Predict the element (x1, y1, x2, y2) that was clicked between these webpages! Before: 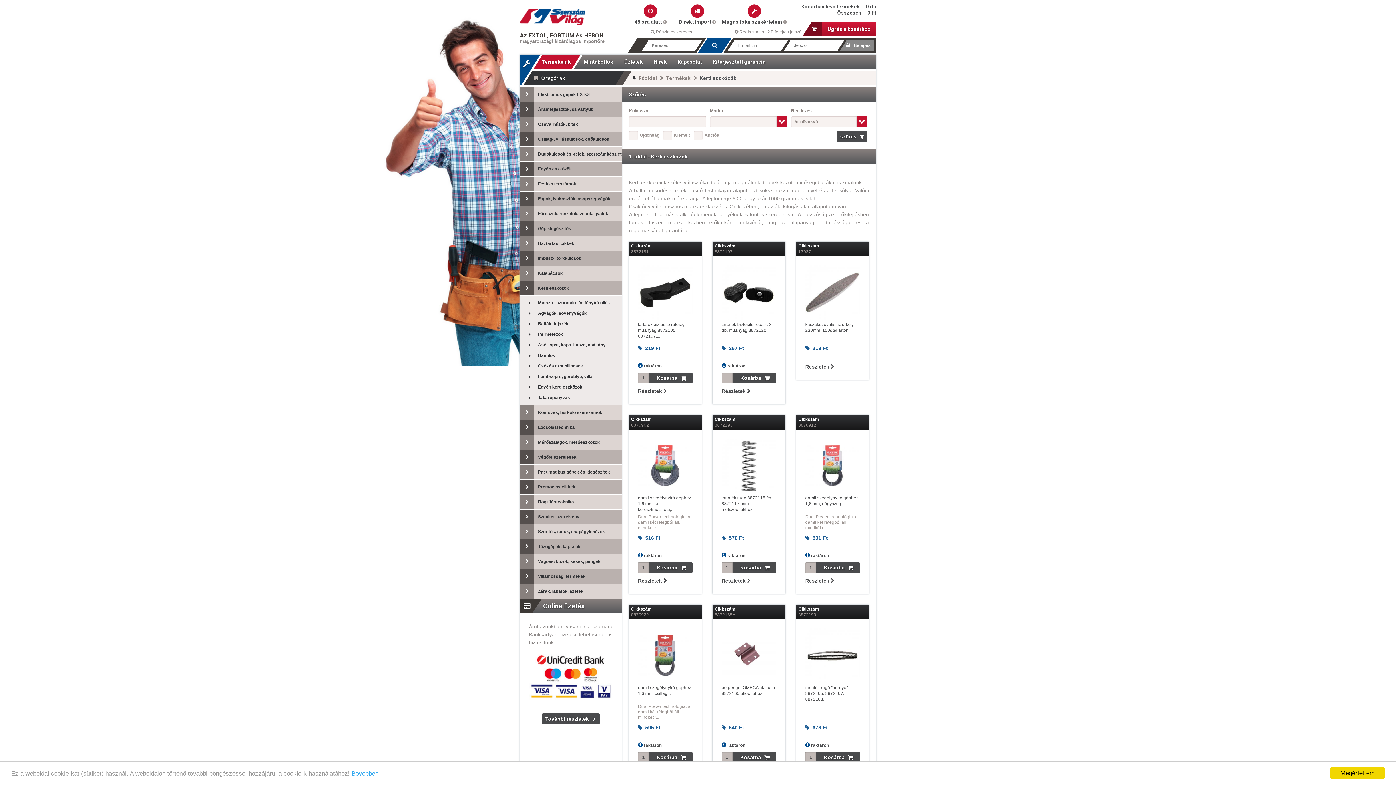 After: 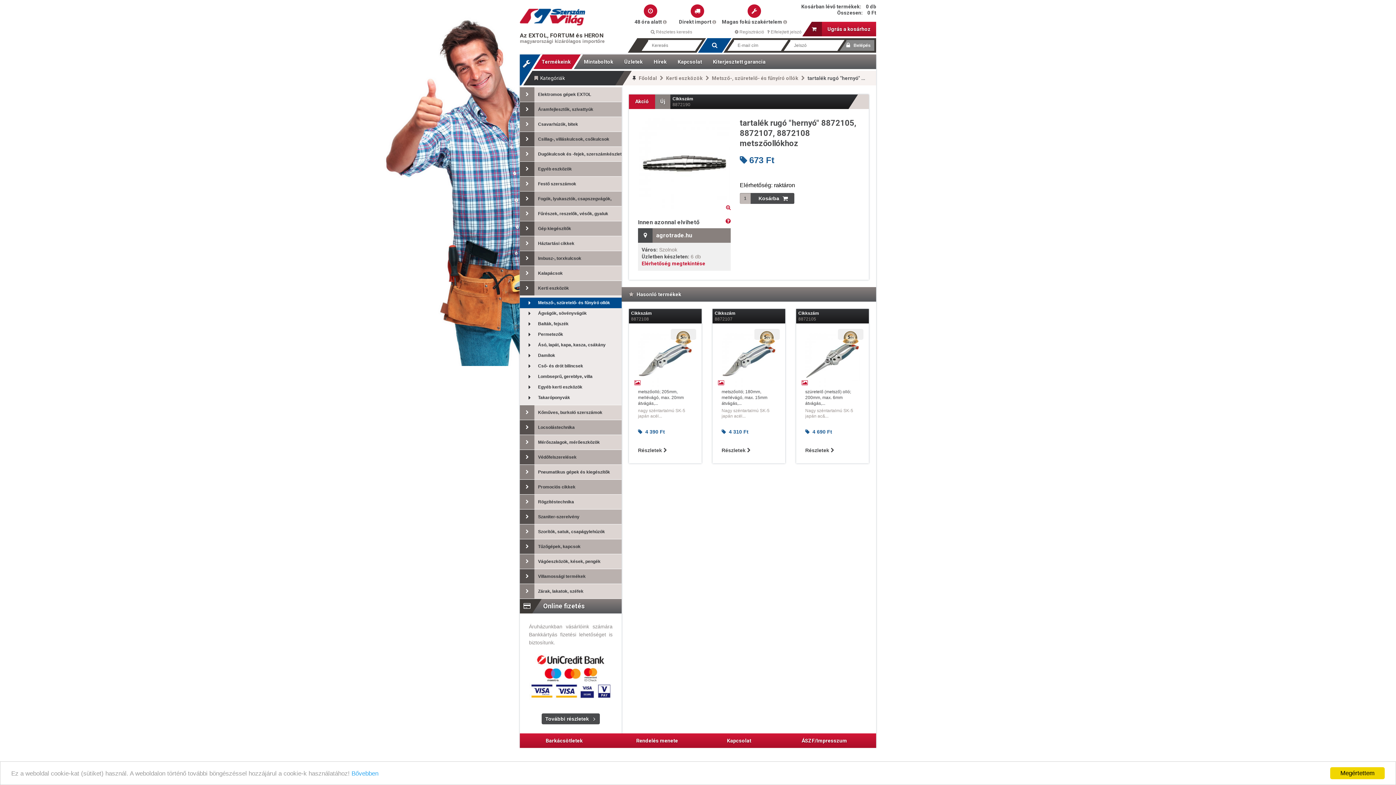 Action: label: tartalék rugó "hernyó" 8872105, 8872107, 8872108... bbox: (805, 685, 848, 702)